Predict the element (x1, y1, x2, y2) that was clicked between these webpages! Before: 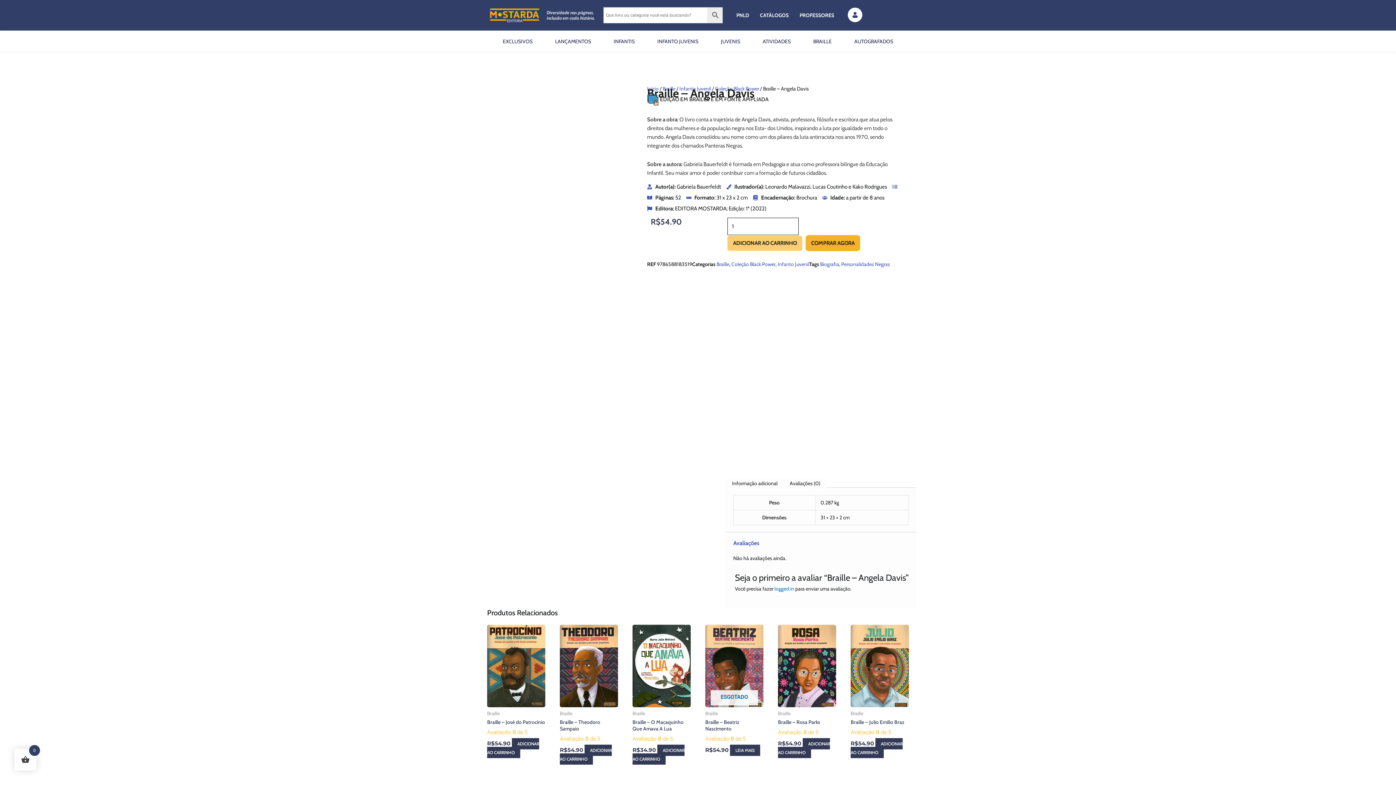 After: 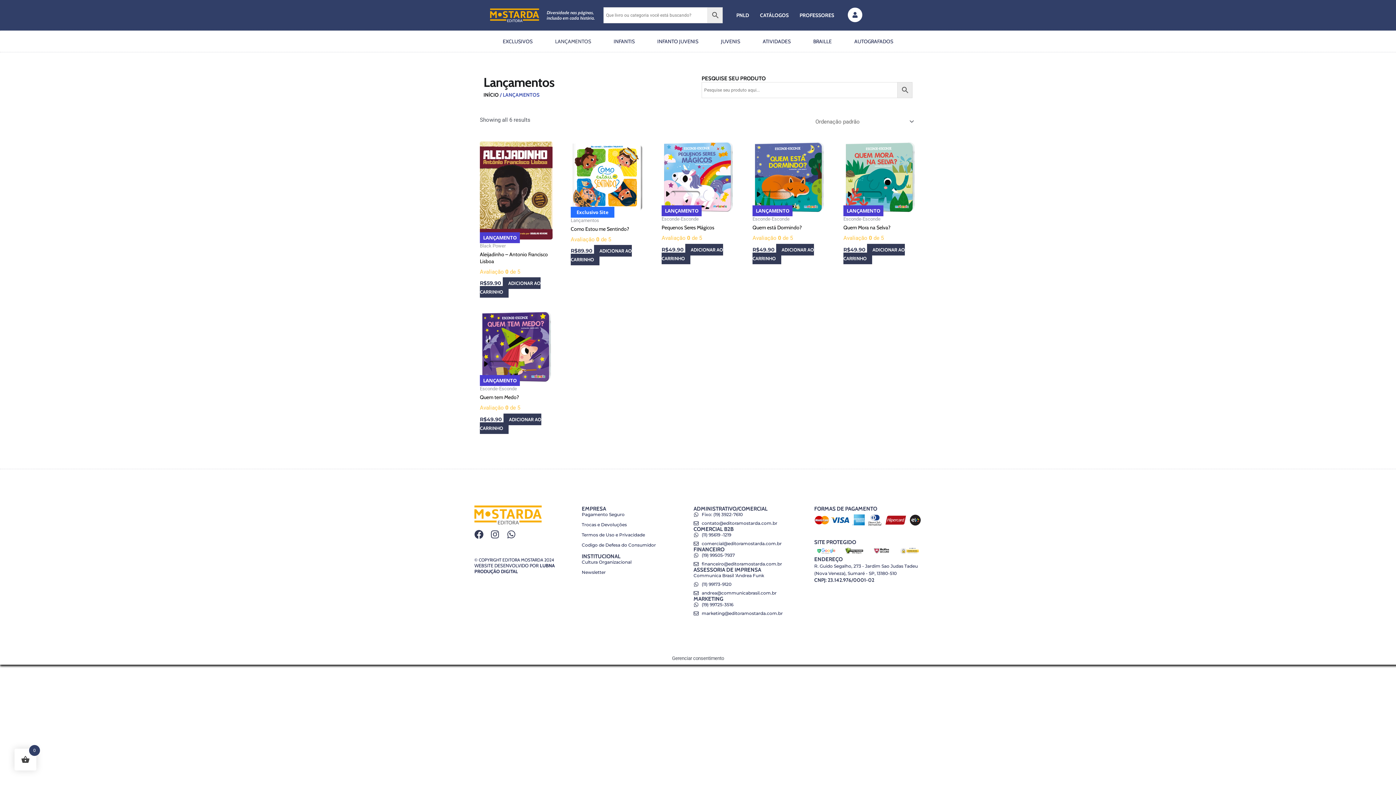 Action: label: LANÇAMENTOS bbox: (555, 37, 591, 45)